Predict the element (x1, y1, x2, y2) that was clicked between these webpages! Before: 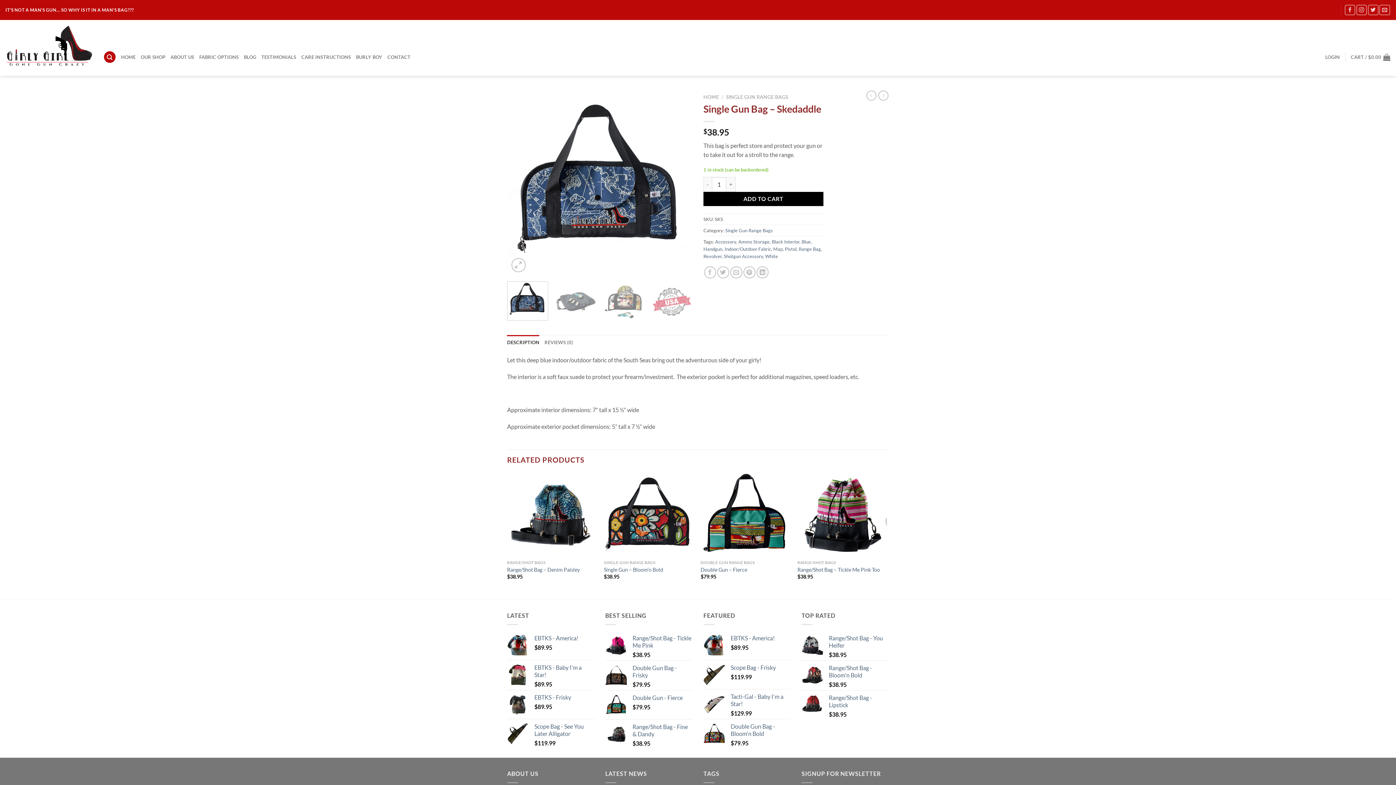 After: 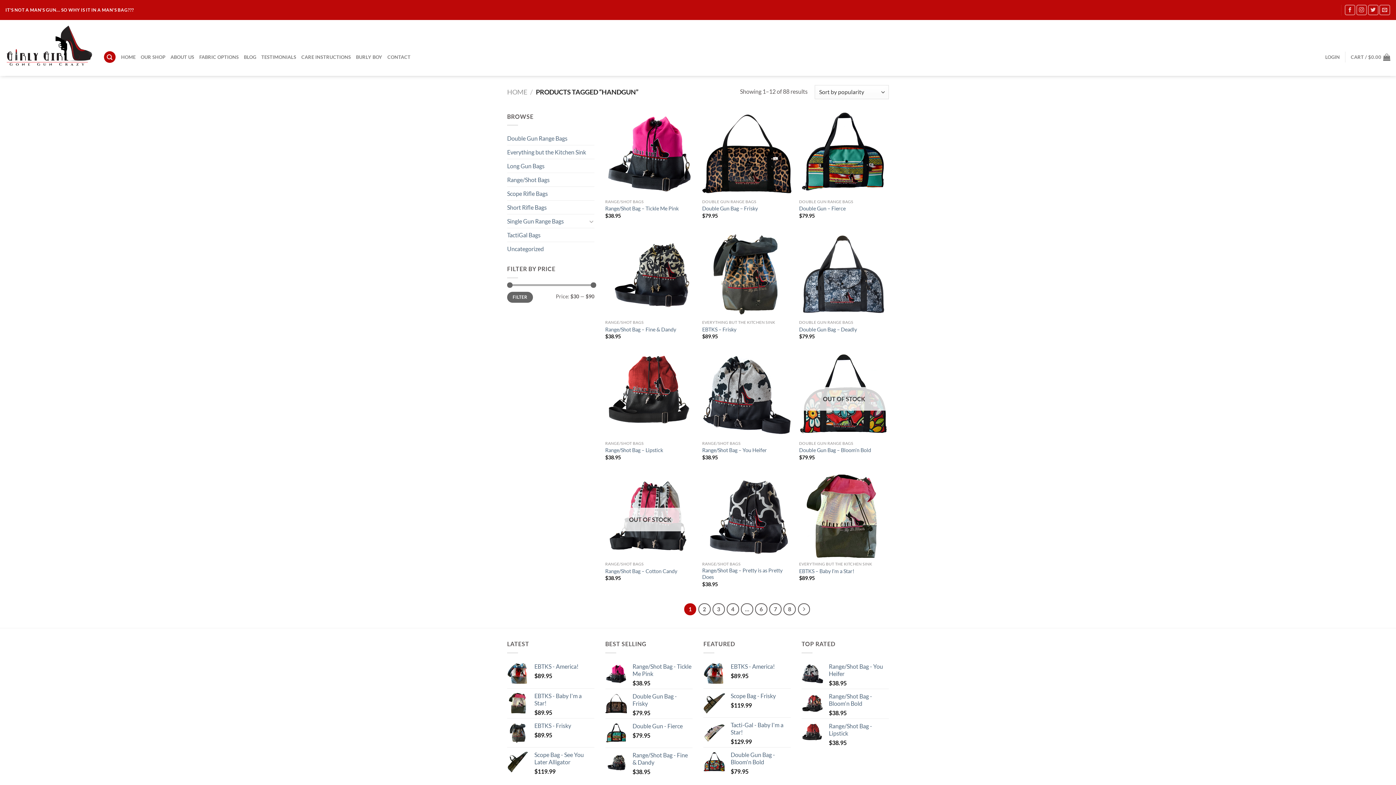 Action: bbox: (703, 246, 722, 252) label: Handgun